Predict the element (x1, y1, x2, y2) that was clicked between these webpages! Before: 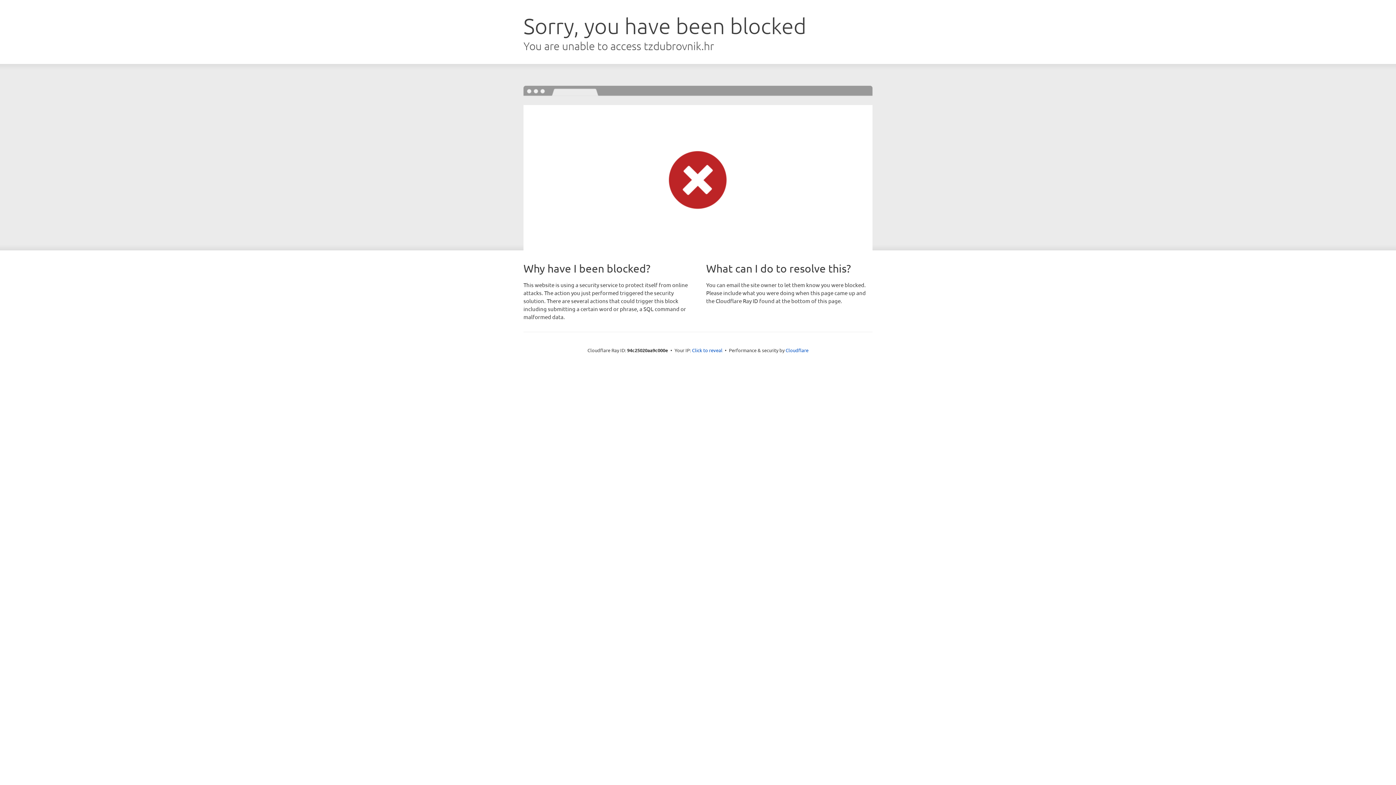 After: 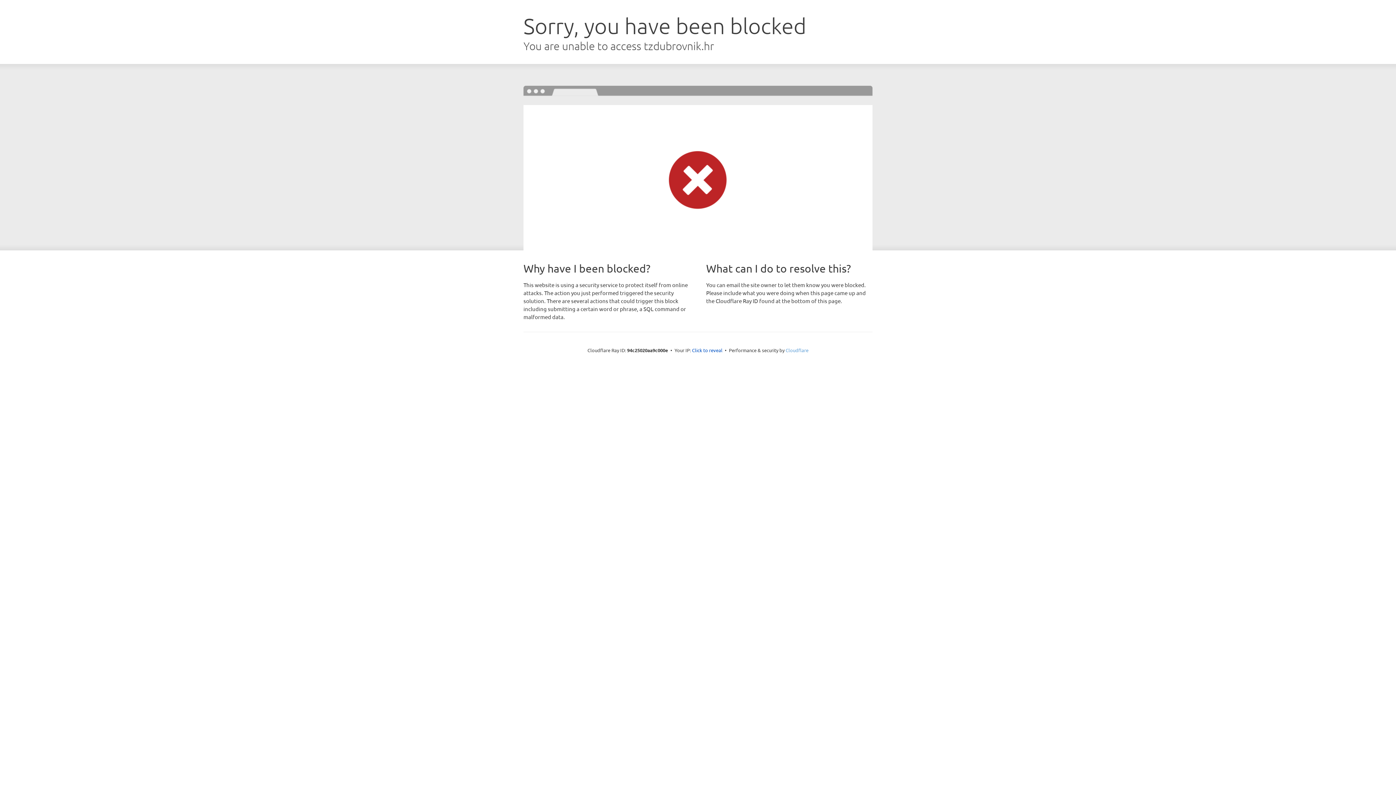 Action: label: Cloudflare bbox: (785, 347, 808, 353)